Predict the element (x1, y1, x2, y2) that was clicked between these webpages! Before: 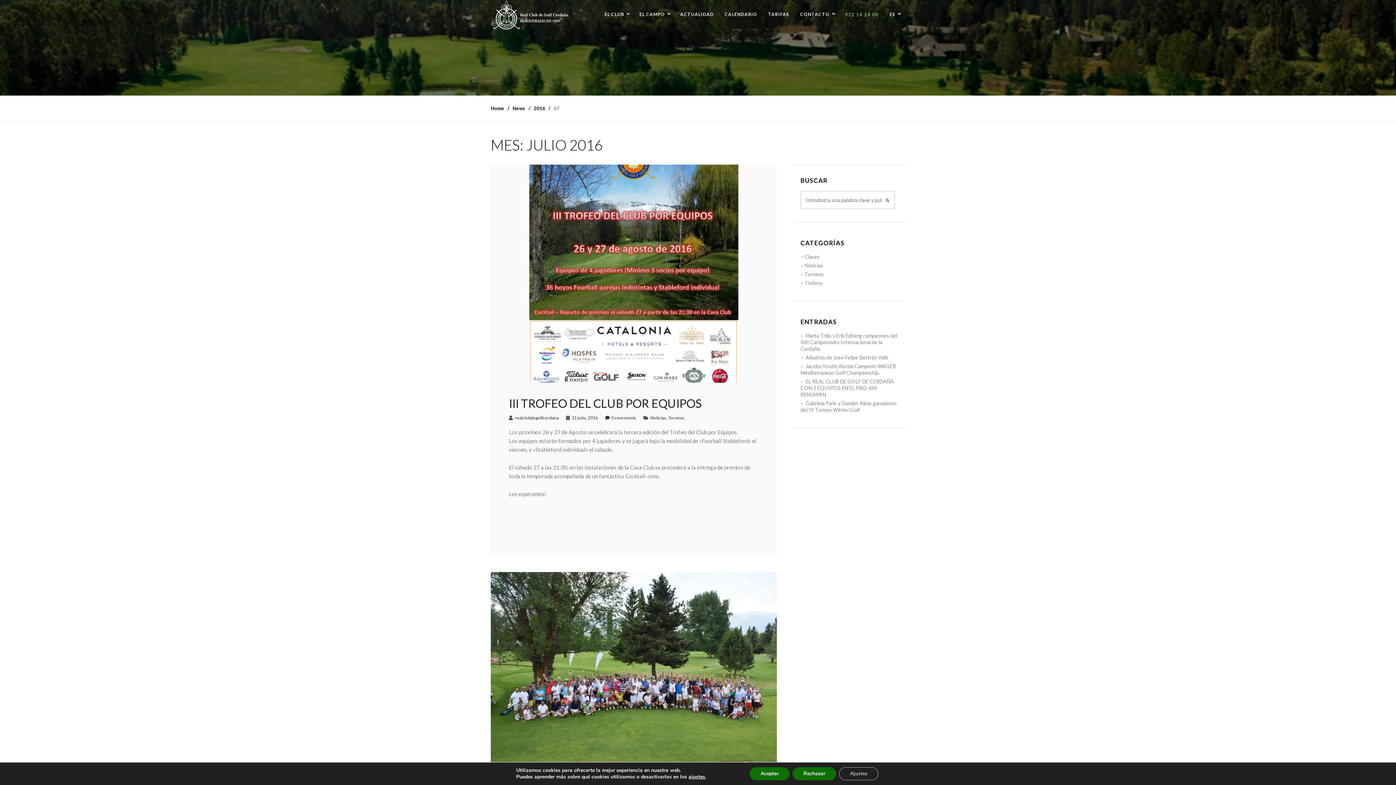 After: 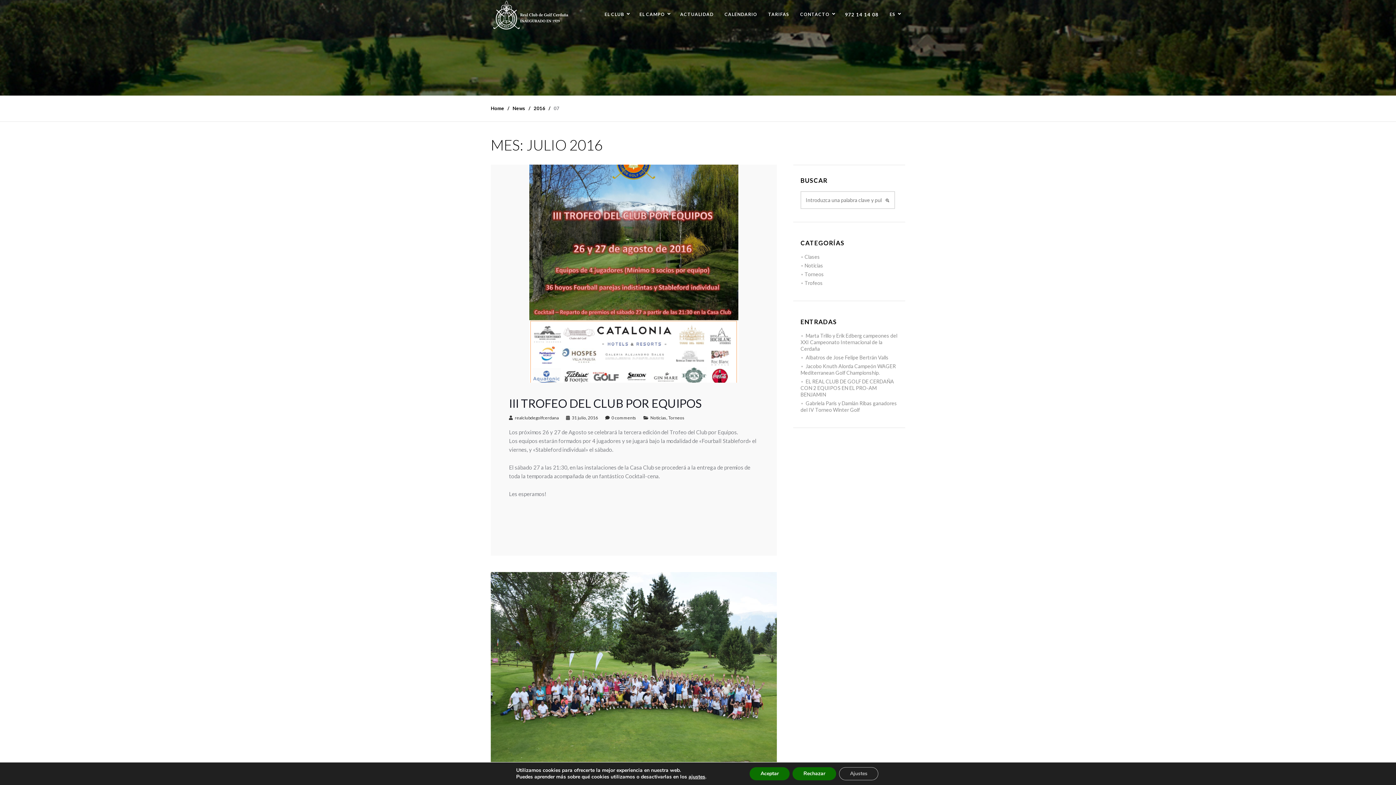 Action: bbox: (839, 0, 884, 29) label: 972 14 14 08